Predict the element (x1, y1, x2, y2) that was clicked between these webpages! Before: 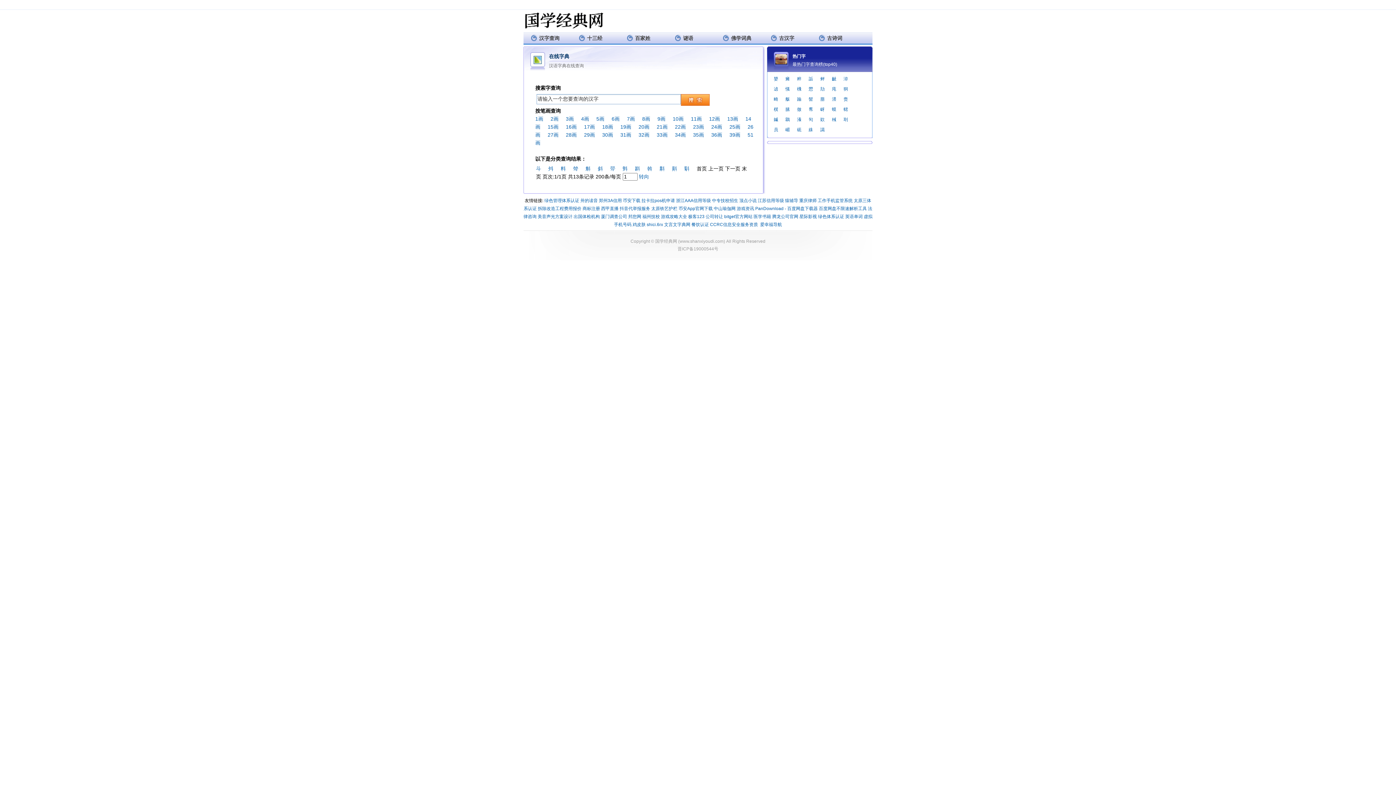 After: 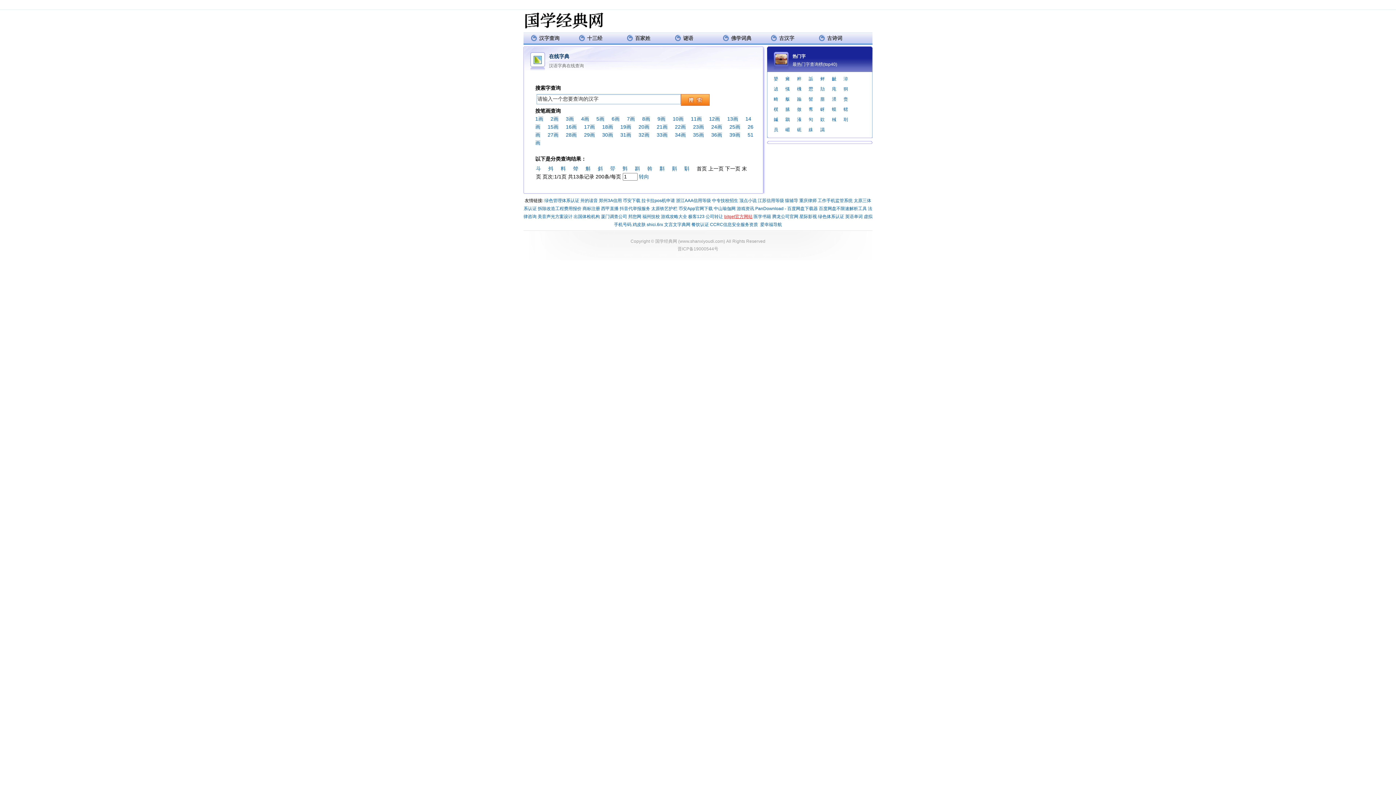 Action: label: bitget官方网站 bbox: (724, 214, 752, 219)